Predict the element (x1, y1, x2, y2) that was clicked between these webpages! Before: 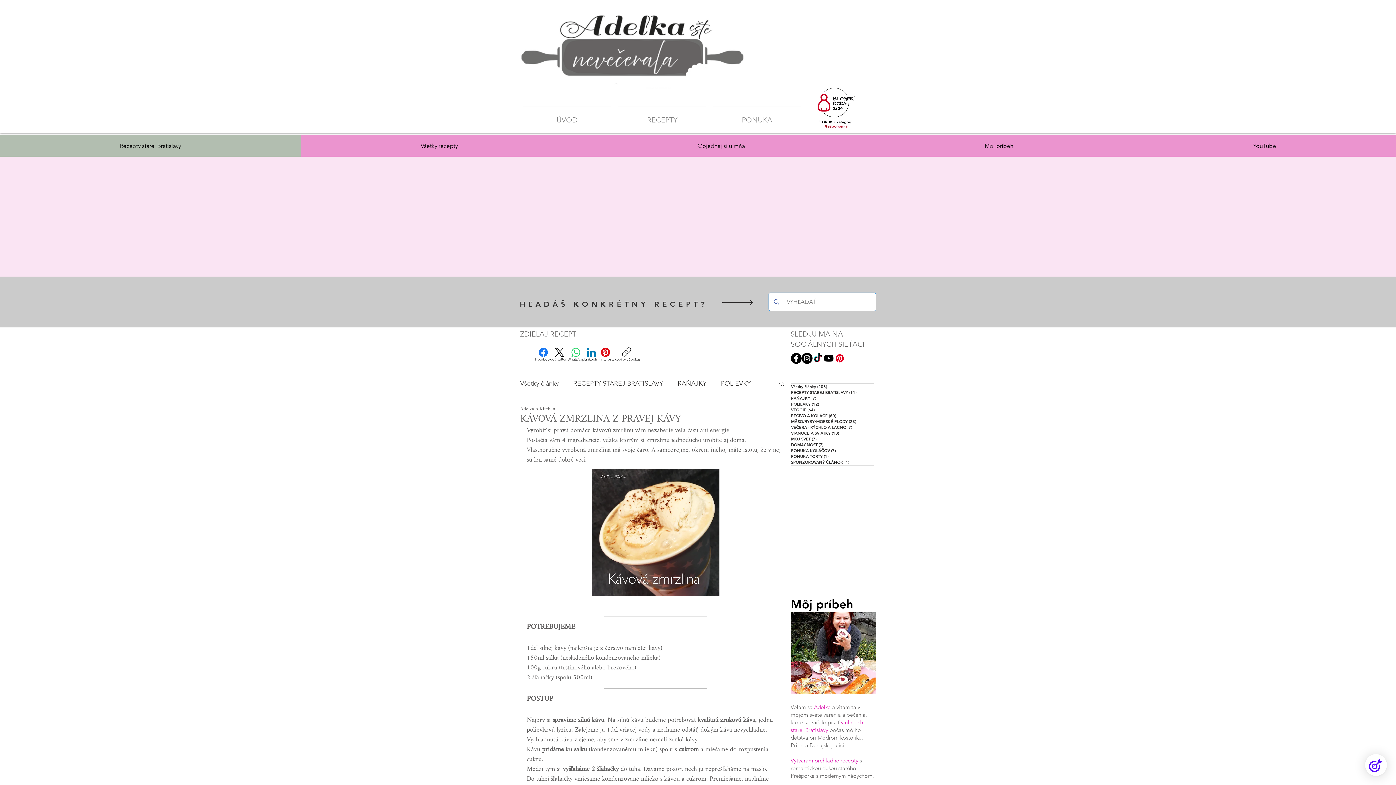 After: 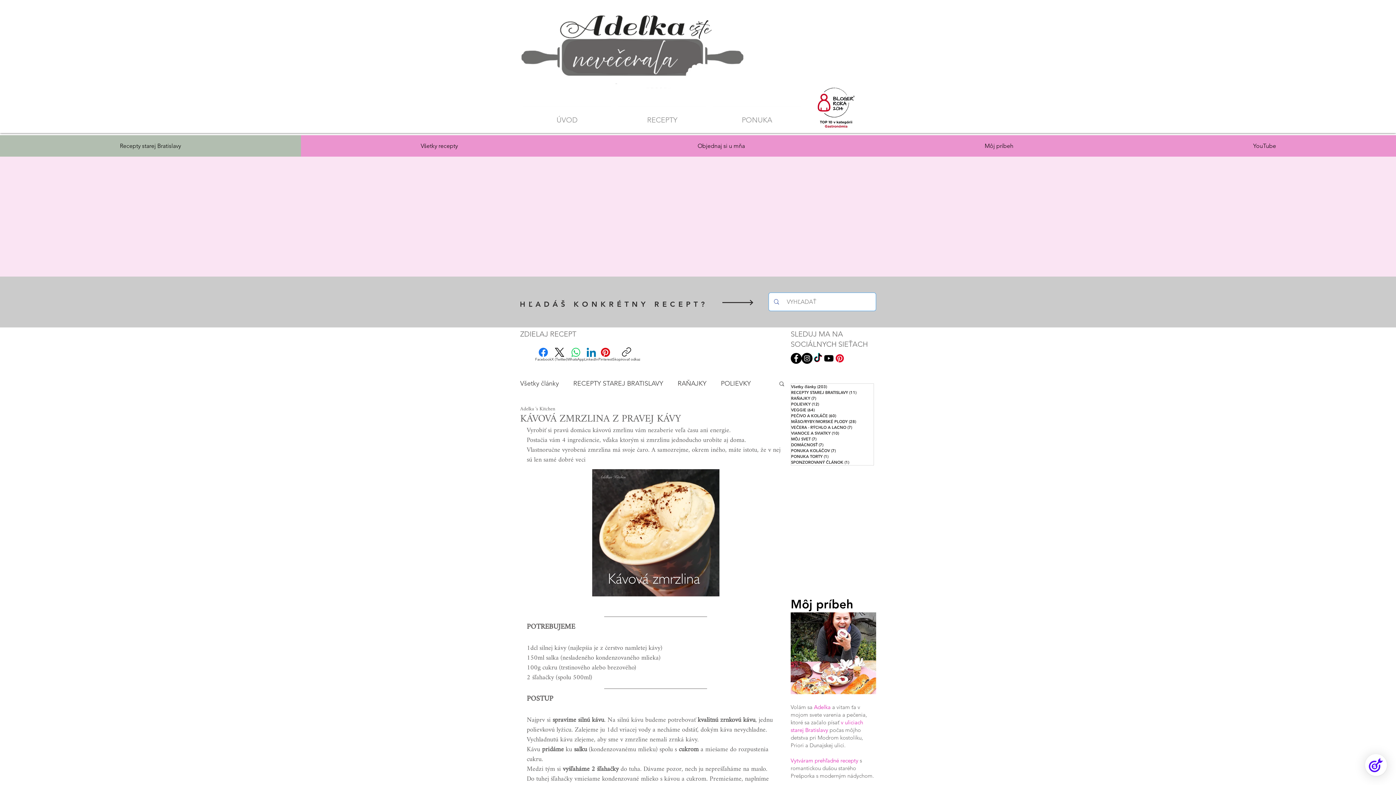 Action: label: TikTok bbox: (812, 353, 823, 364)